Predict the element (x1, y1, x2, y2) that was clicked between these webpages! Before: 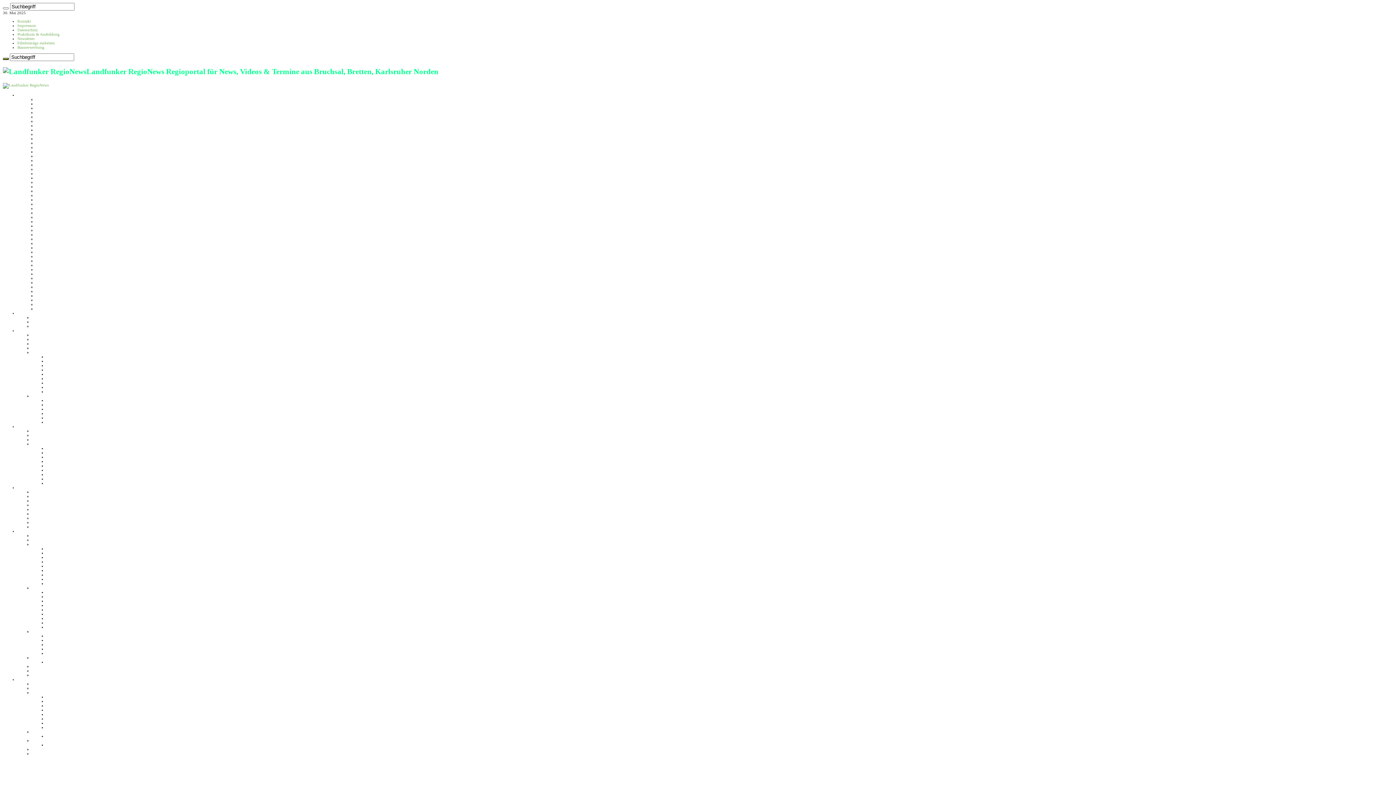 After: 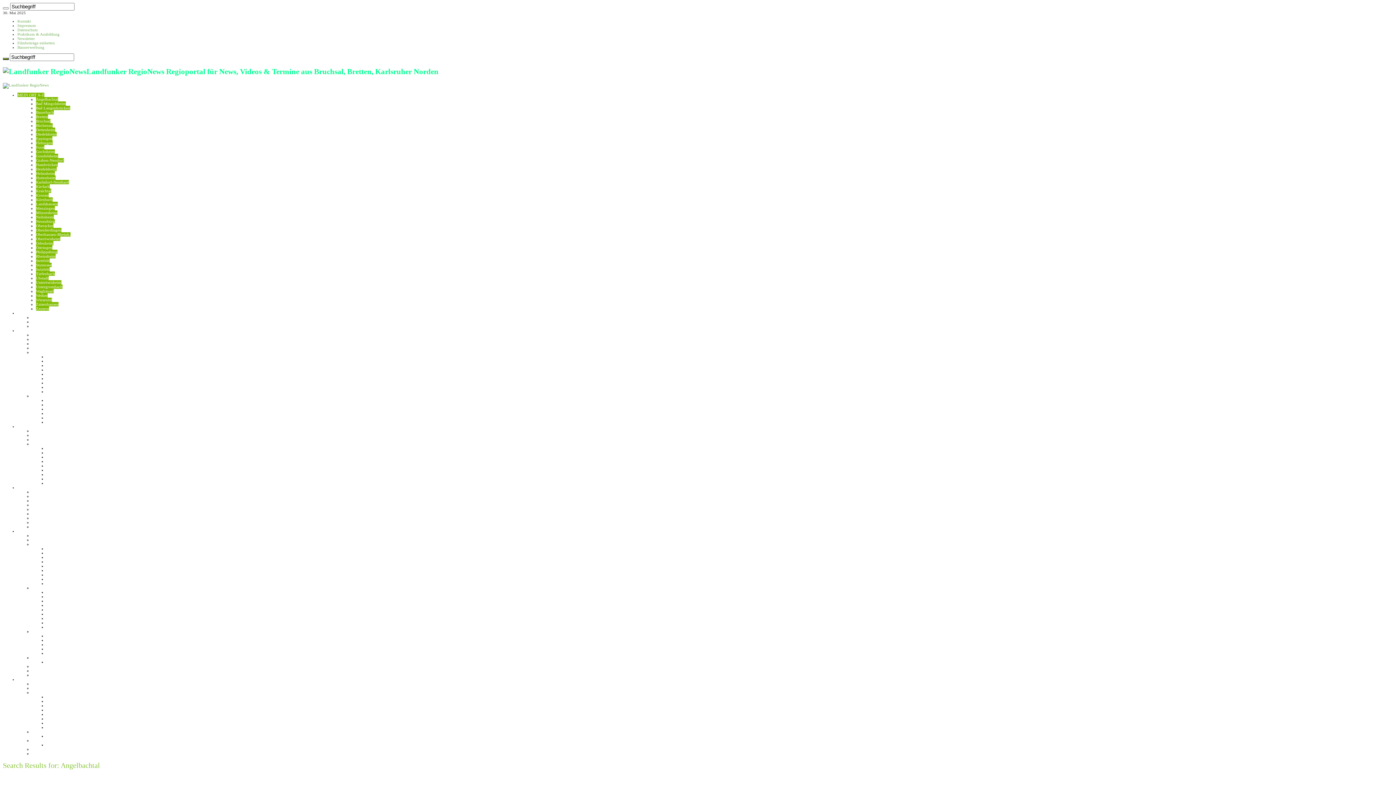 Action: label: Angelbachtal bbox: (36, 97, 58, 101)